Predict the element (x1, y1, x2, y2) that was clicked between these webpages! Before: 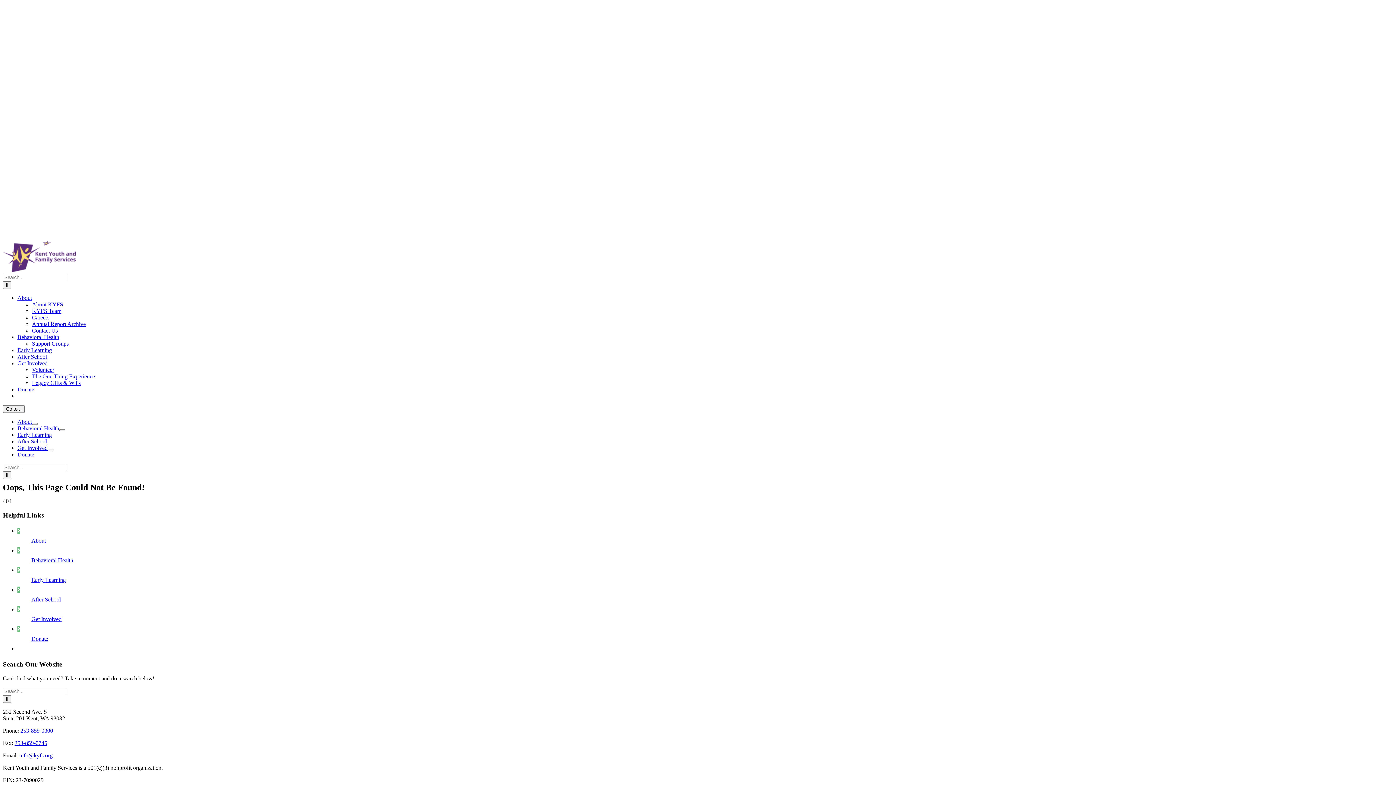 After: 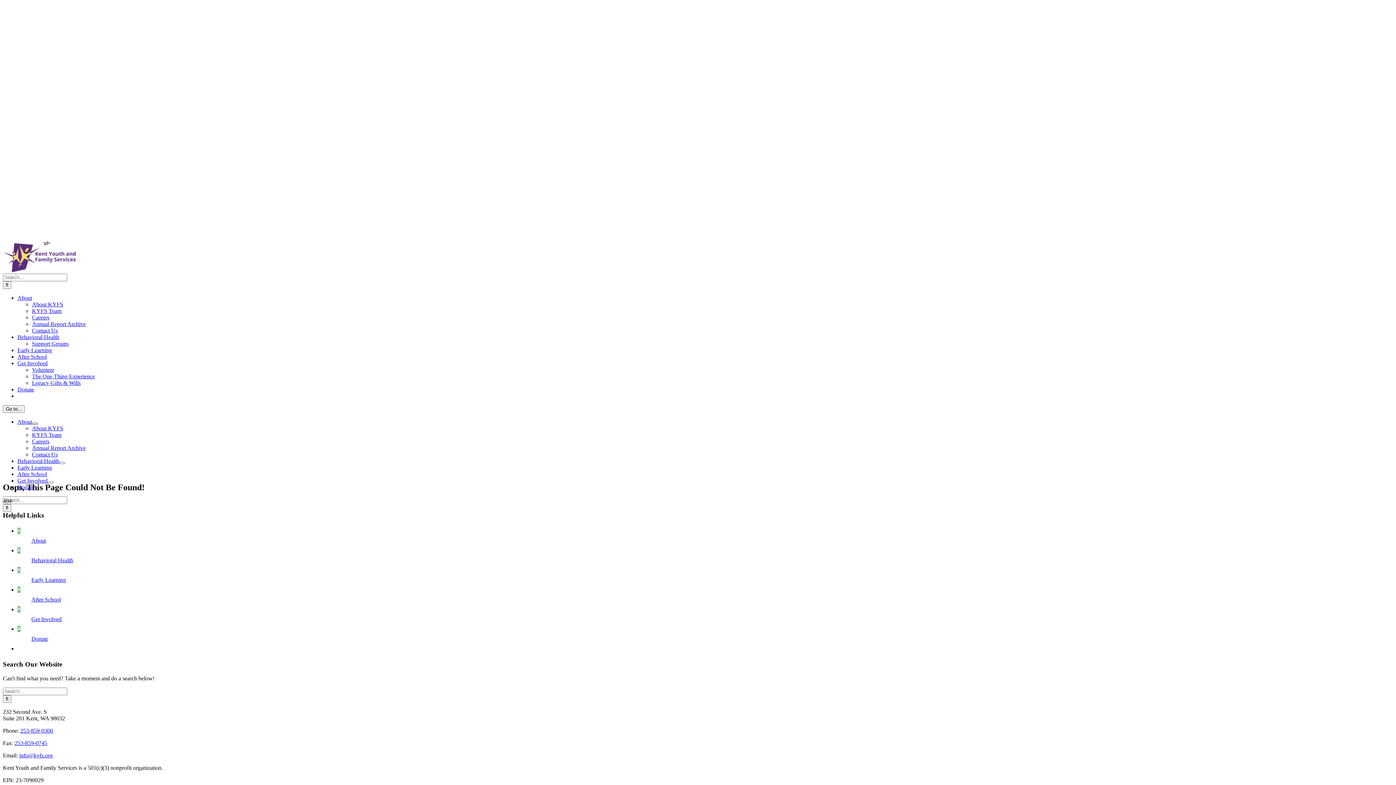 Action: bbox: (32, 422, 37, 425) label: Open submenu of About